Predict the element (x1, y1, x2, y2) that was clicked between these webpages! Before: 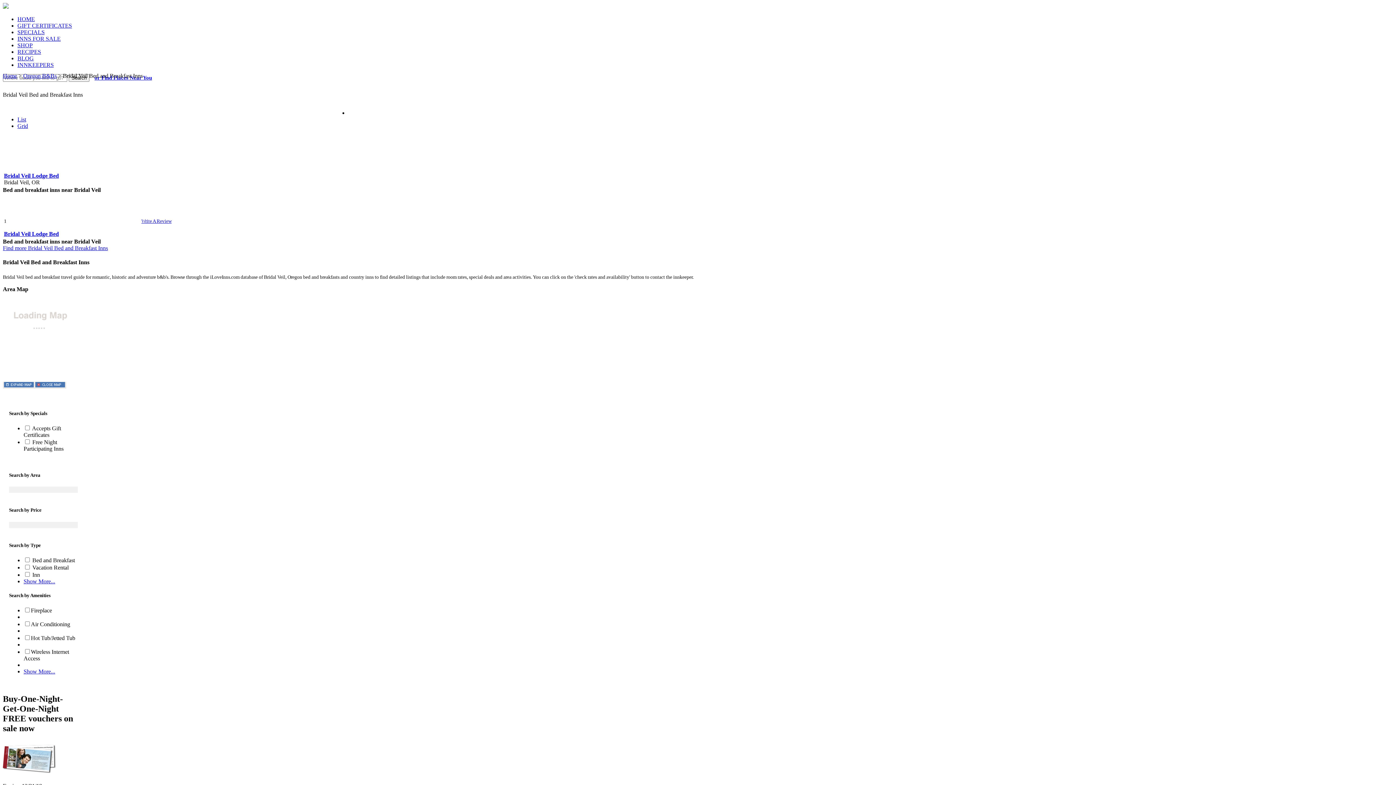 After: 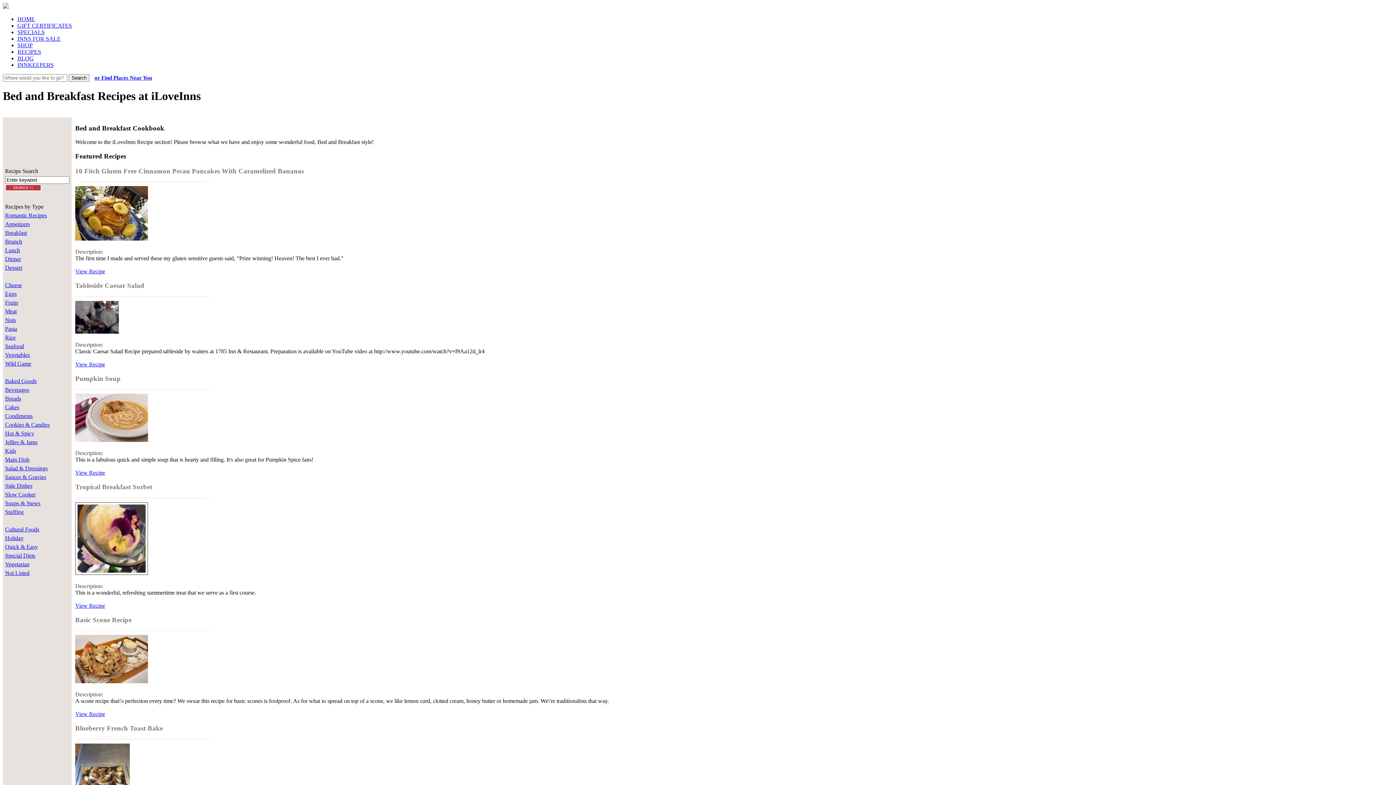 Action: label: RECIPES bbox: (17, 48, 41, 54)